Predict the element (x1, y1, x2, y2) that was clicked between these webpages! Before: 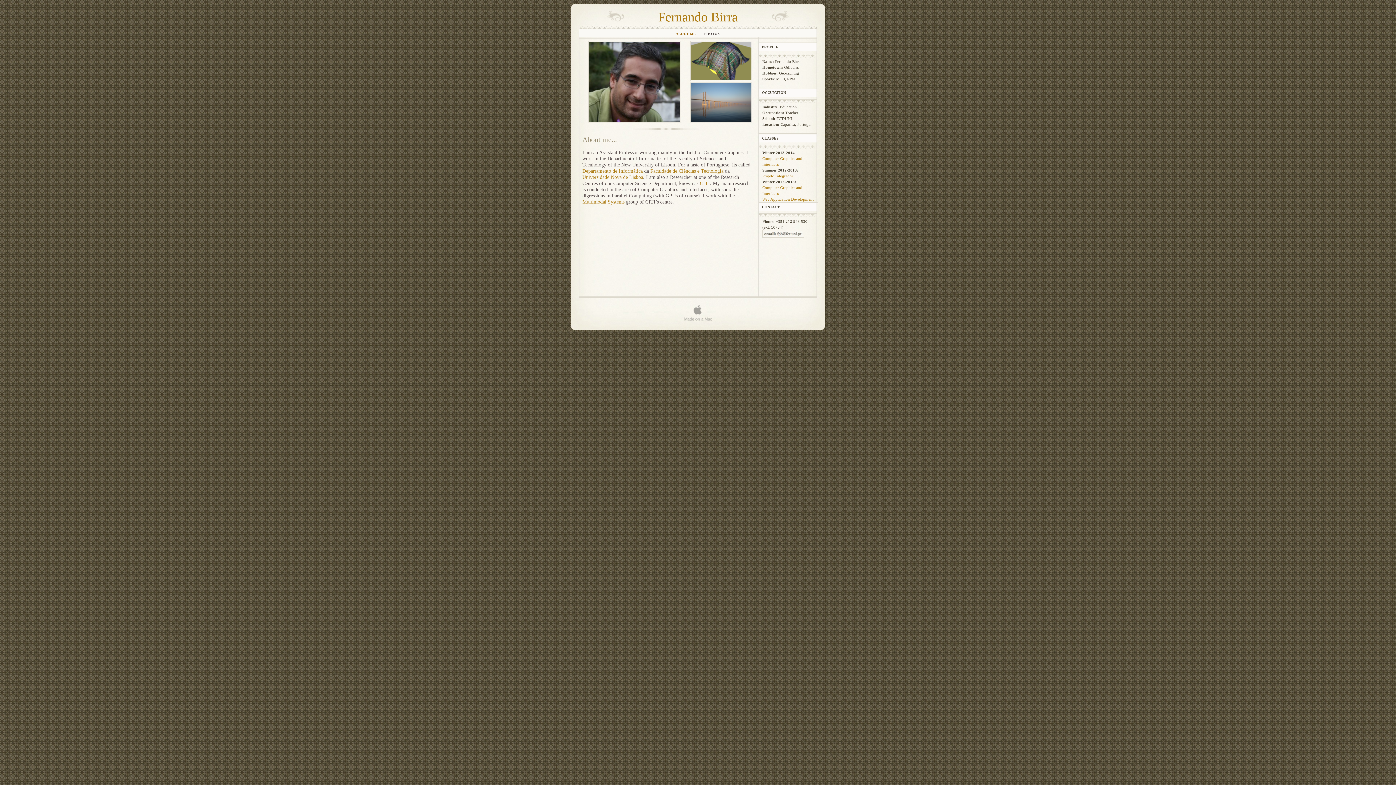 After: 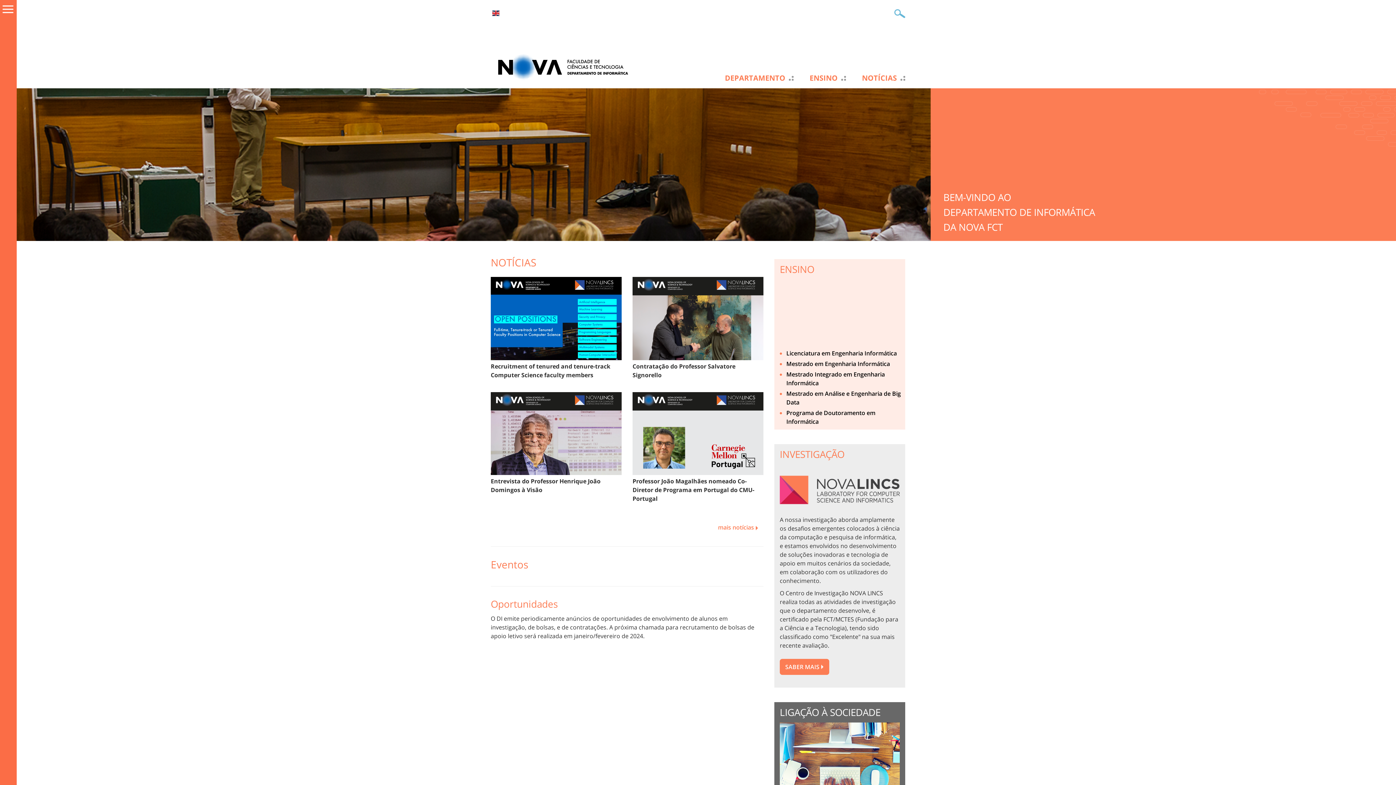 Action: bbox: (582, 168, 642, 173) label: Departamento de Informática